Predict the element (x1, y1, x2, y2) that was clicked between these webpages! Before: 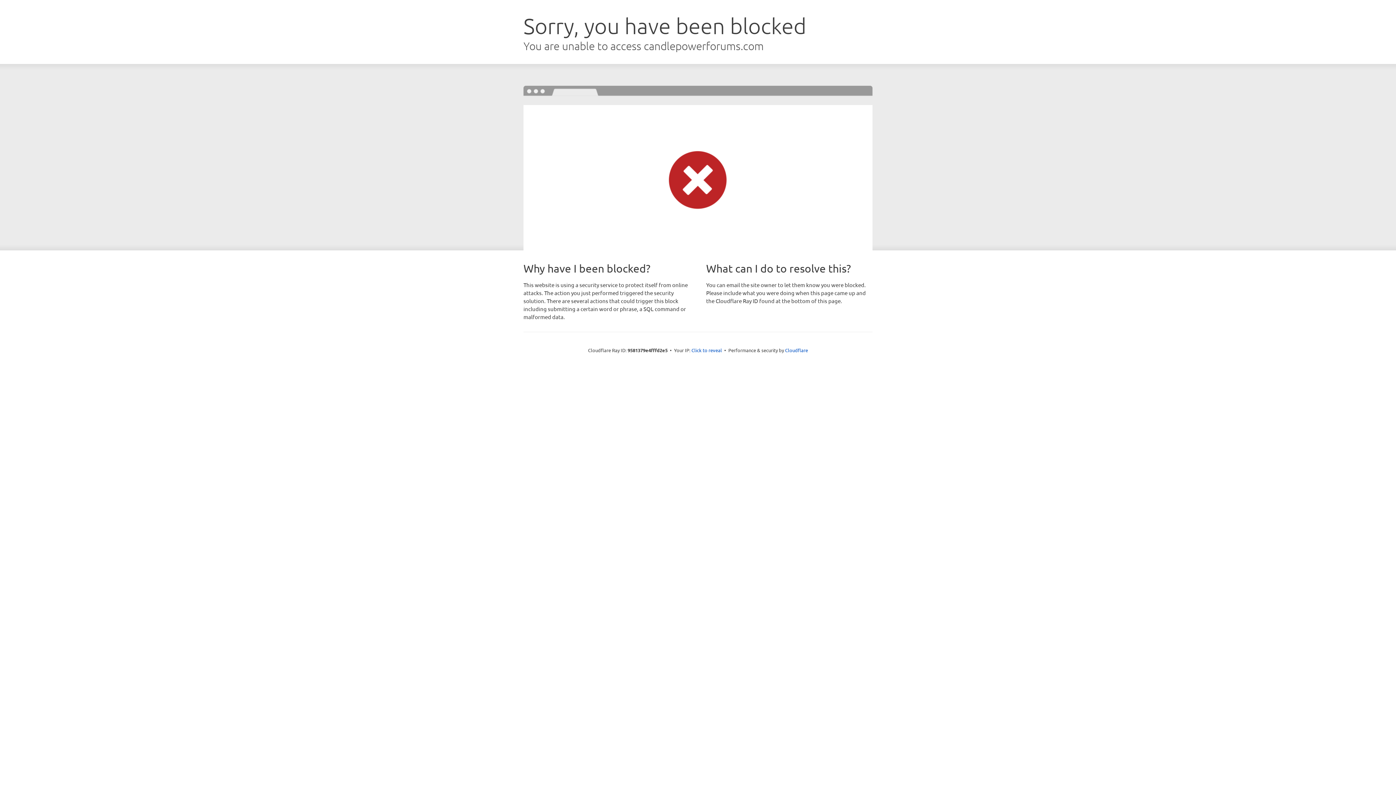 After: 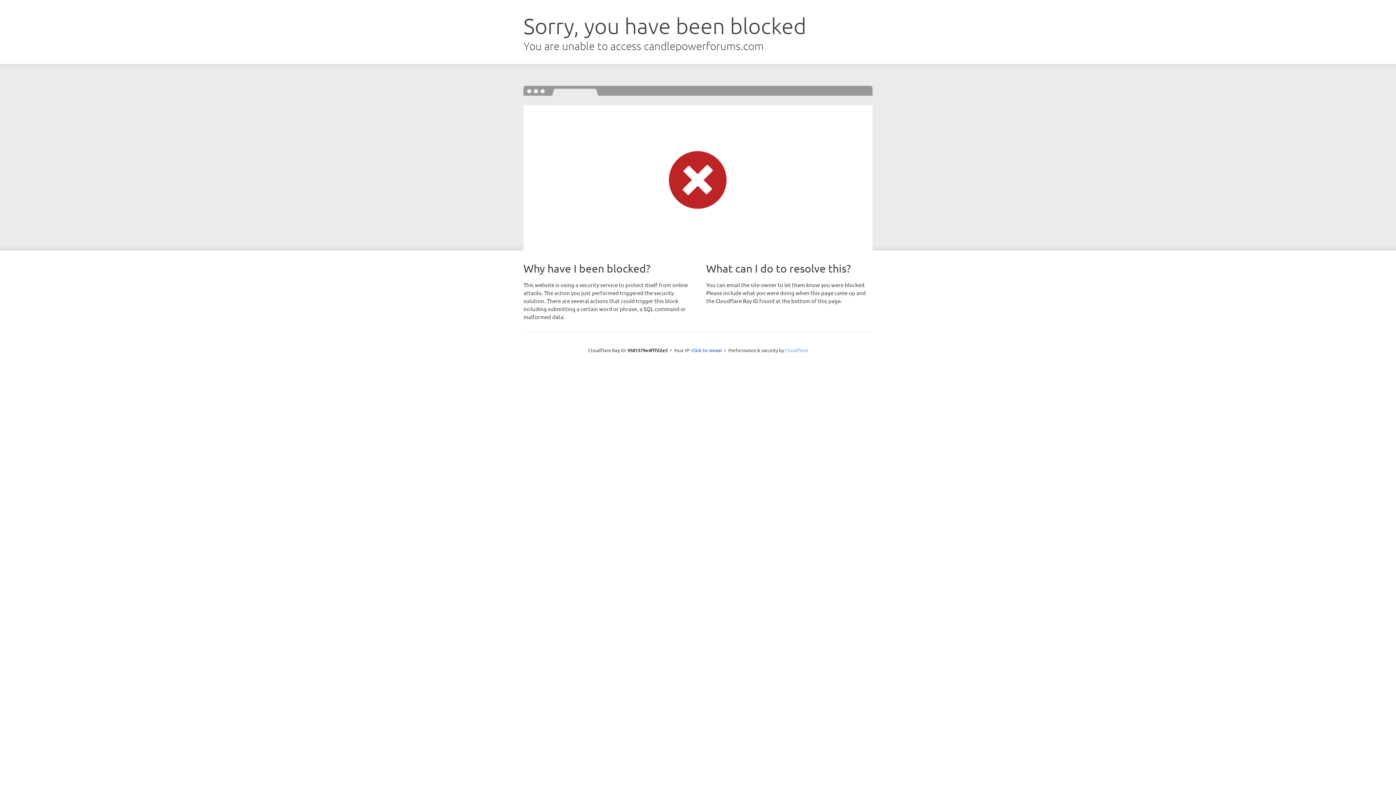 Action: label: Cloudflare bbox: (785, 347, 808, 353)